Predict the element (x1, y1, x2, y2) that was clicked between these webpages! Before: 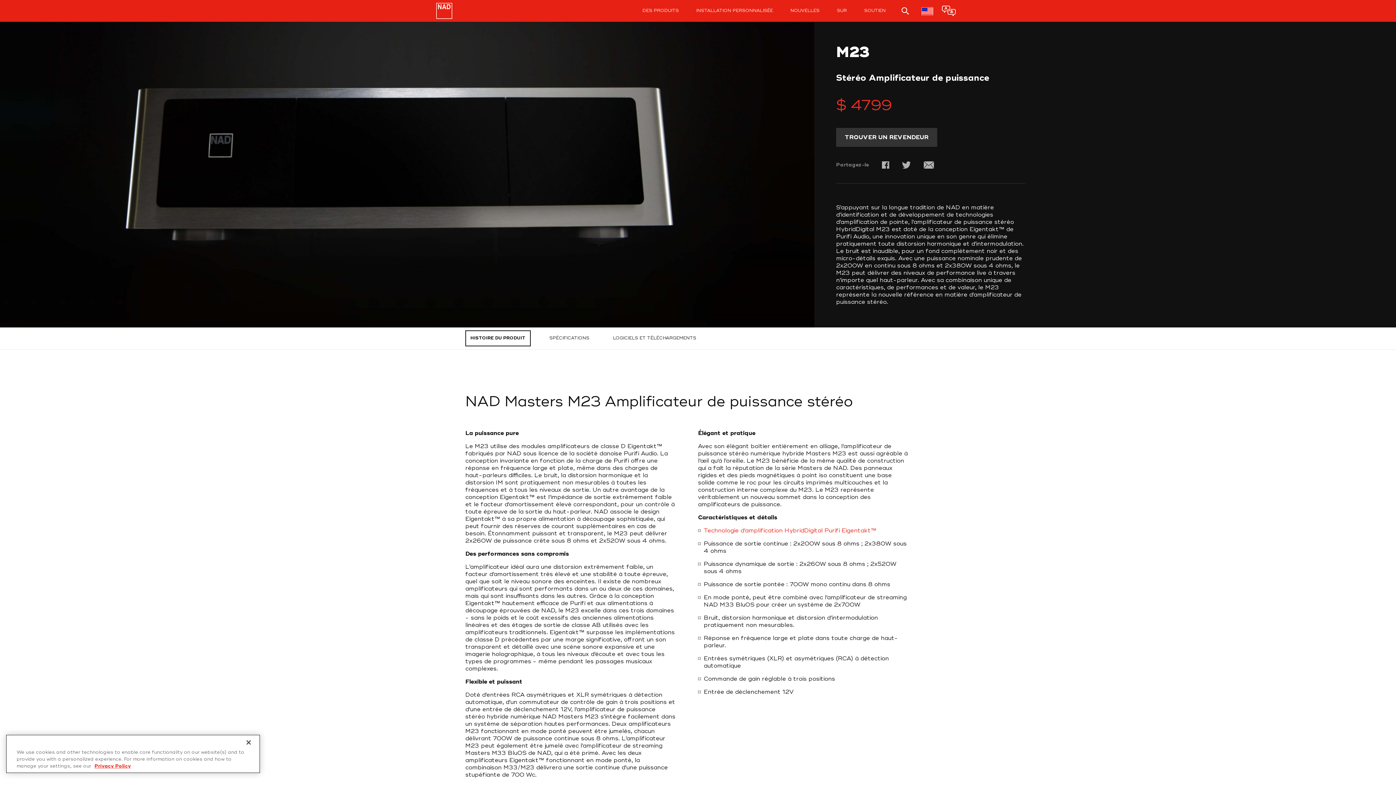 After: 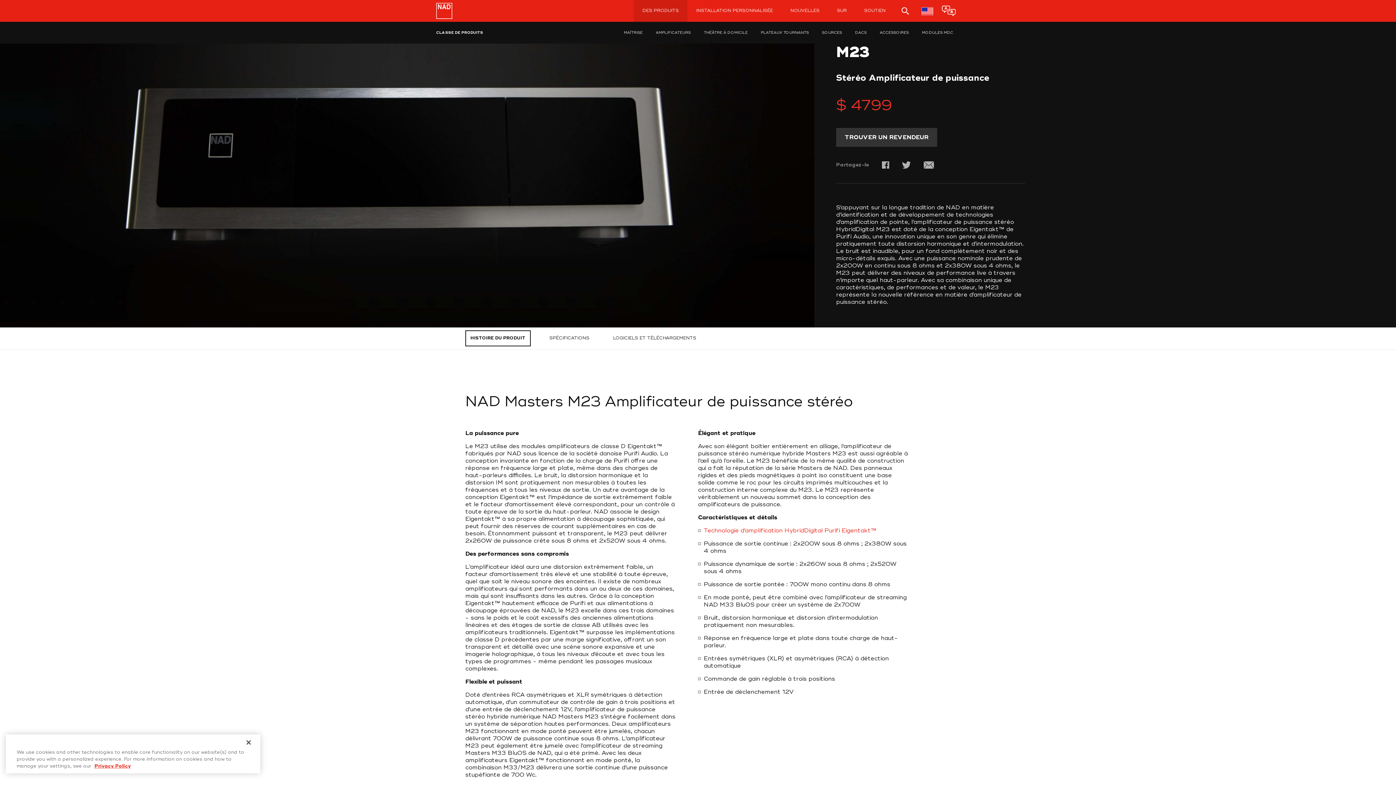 Action: bbox: (633, 0, 687, 21) label: DES PRODUITS